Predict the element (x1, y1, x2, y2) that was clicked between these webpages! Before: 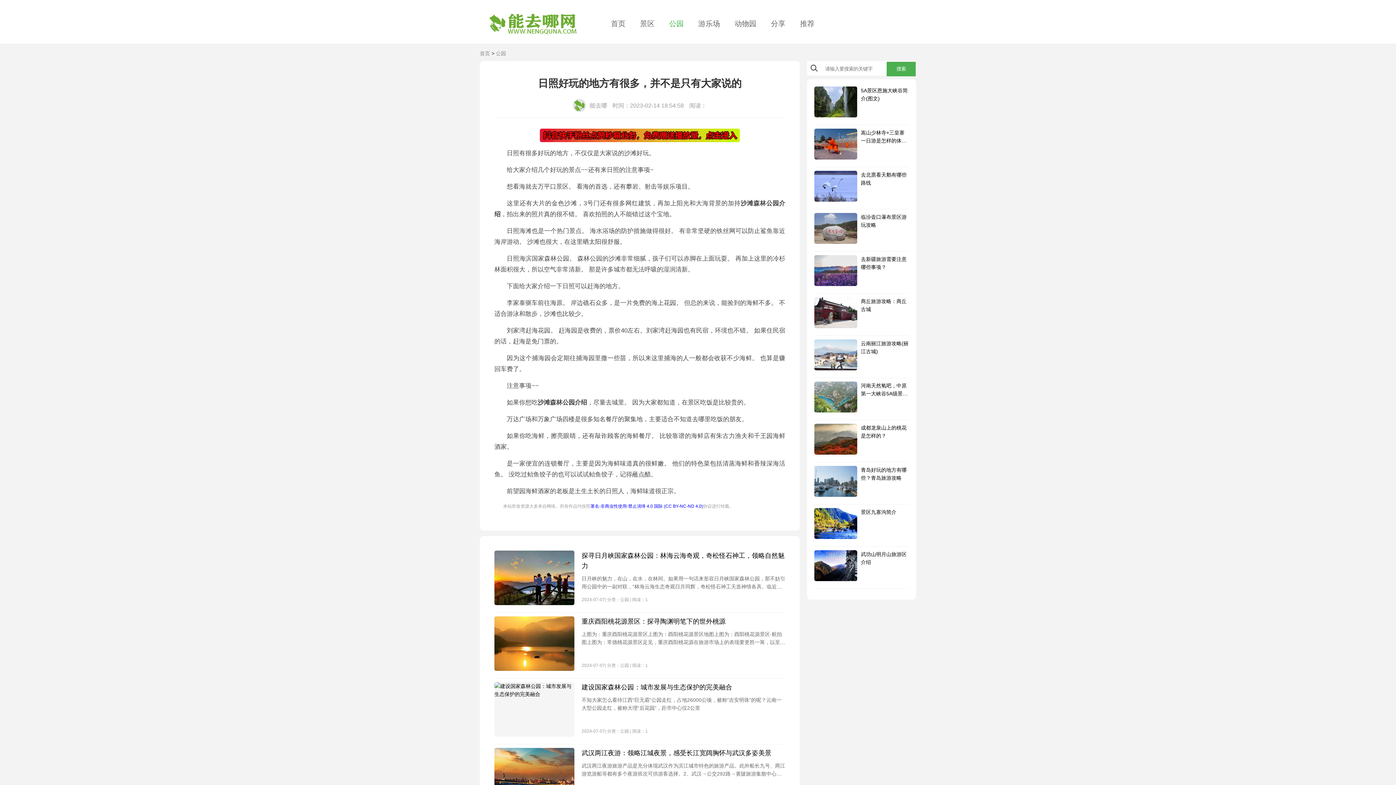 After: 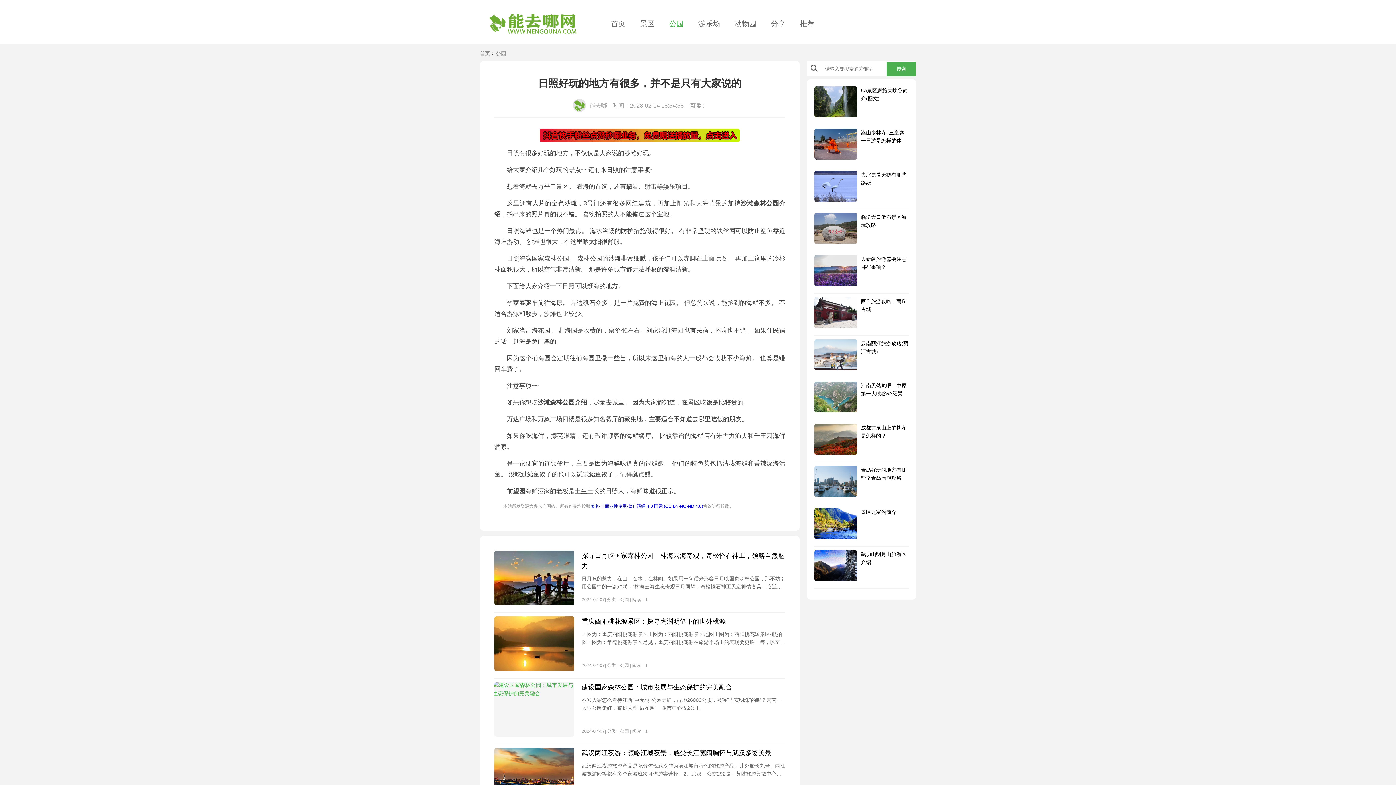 Action: bbox: (494, 682, 574, 737)